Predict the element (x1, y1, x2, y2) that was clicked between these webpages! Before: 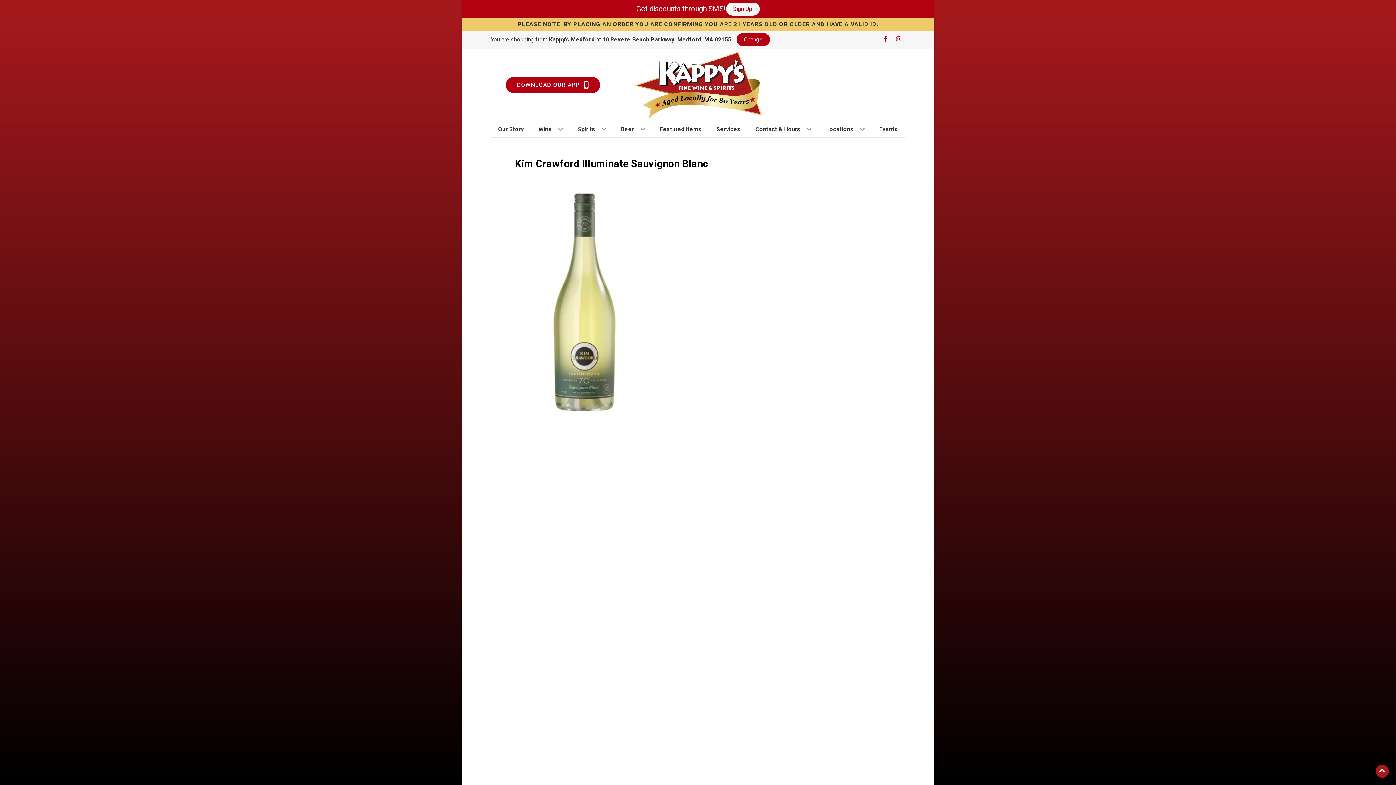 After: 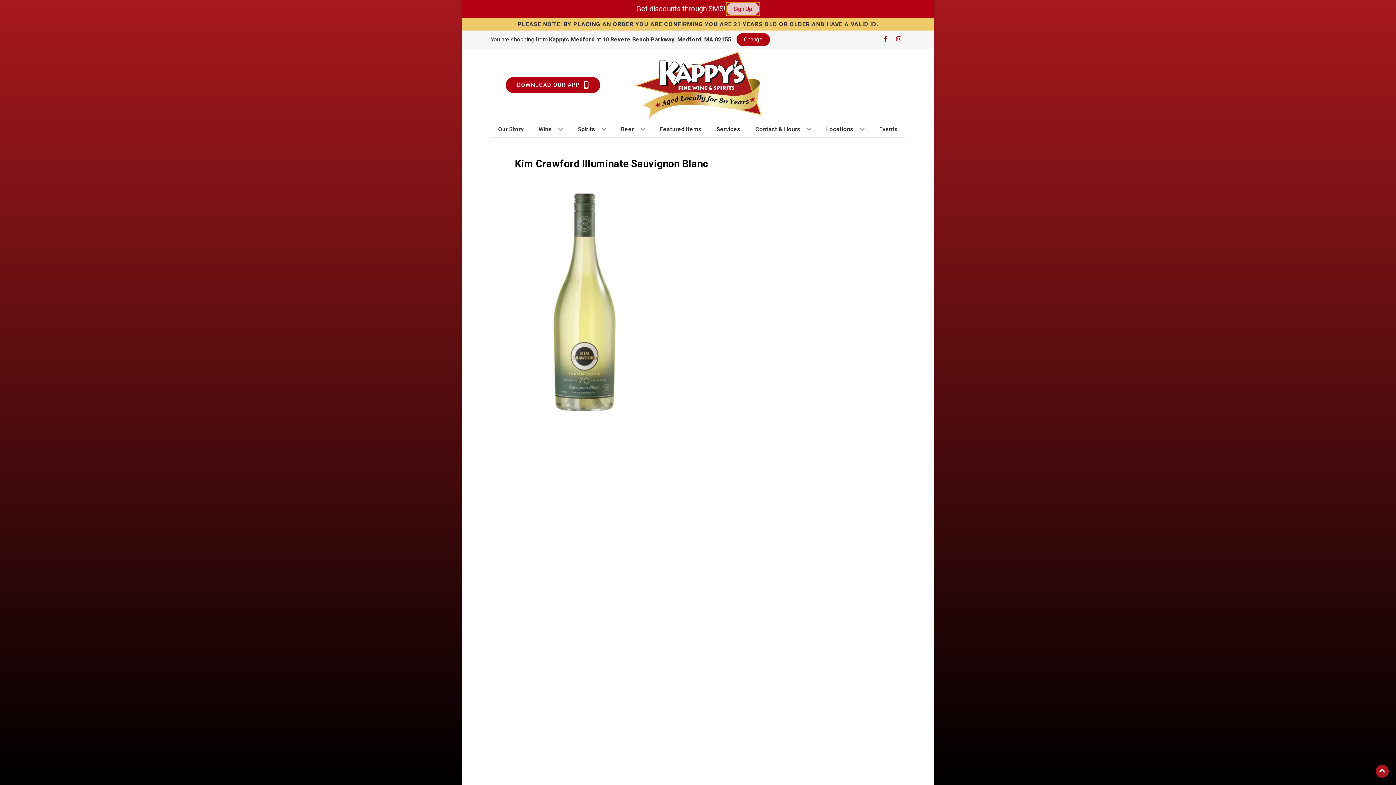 Action: bbox: (726, 2, 759, 15) label: Sign Up